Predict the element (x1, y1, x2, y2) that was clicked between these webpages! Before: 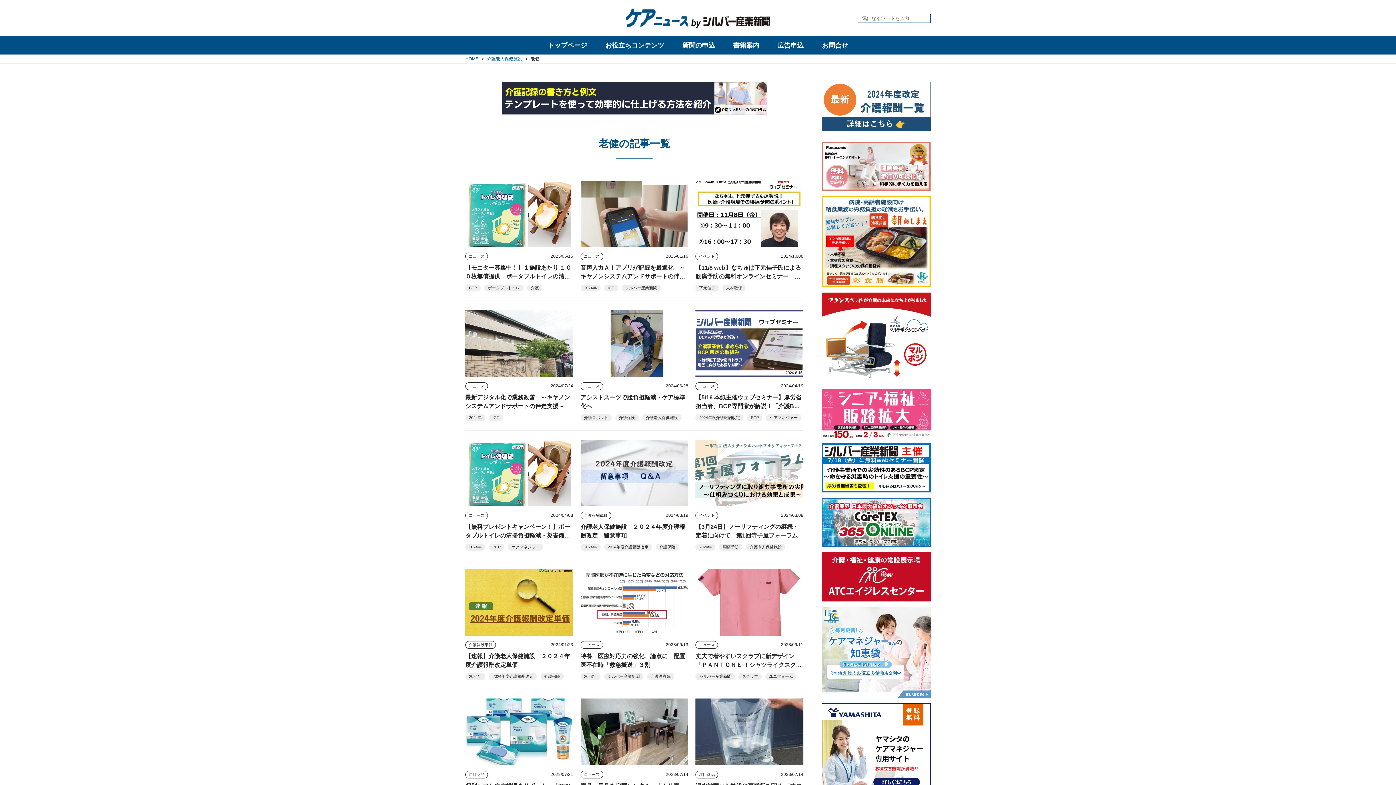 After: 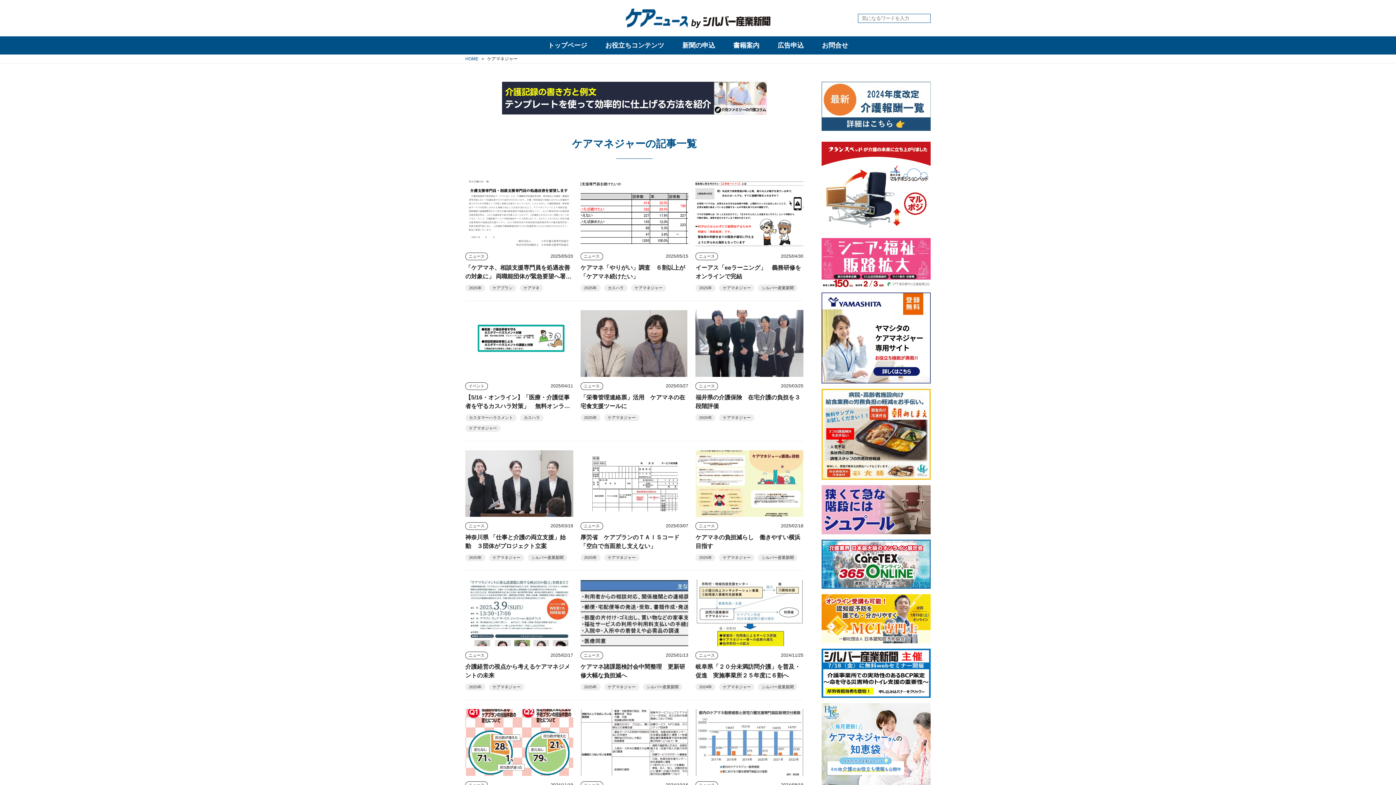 Action: bbox: (508, 543, 543, 550) label: ケアマネジャー